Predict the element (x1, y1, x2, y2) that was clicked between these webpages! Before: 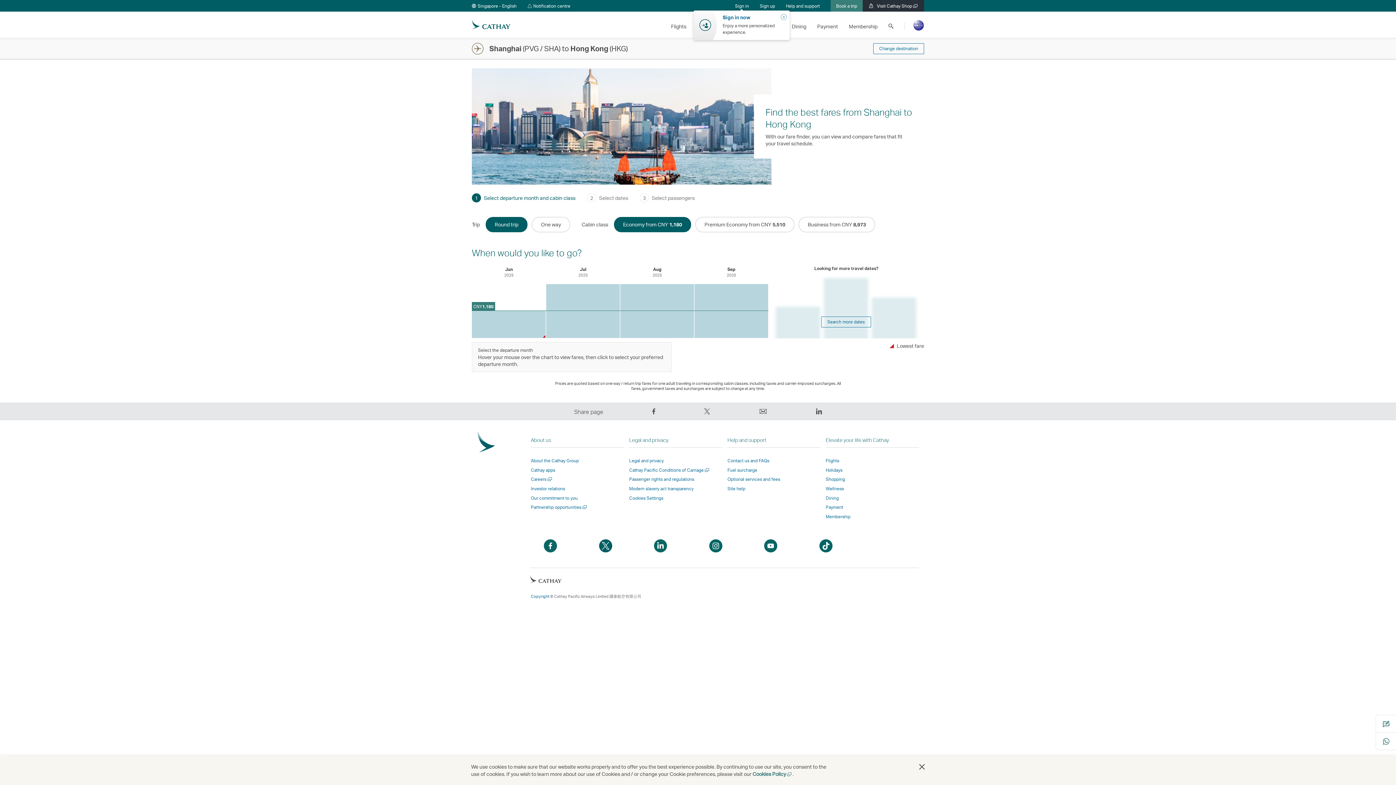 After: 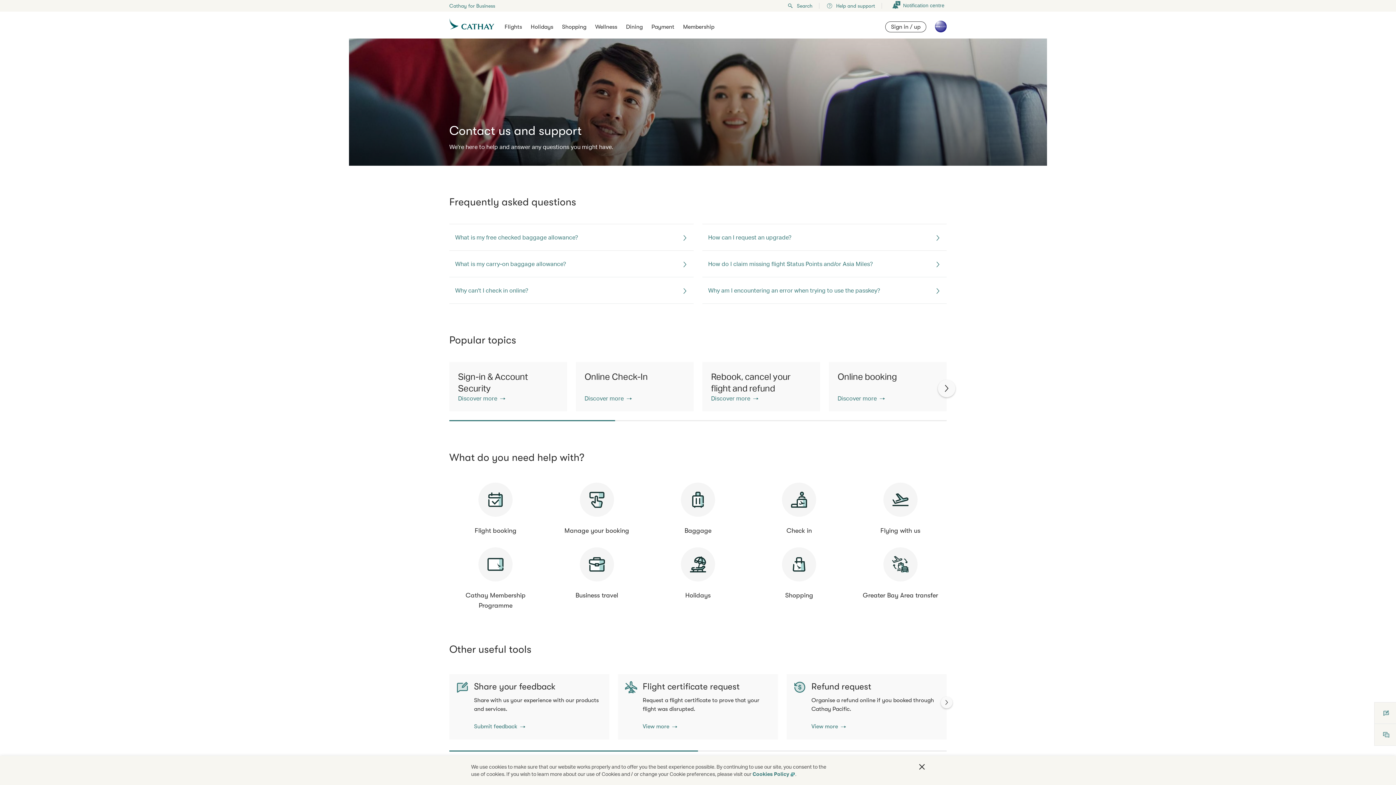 Action: label: Help and support bbox: (780, 0, 825, 11)